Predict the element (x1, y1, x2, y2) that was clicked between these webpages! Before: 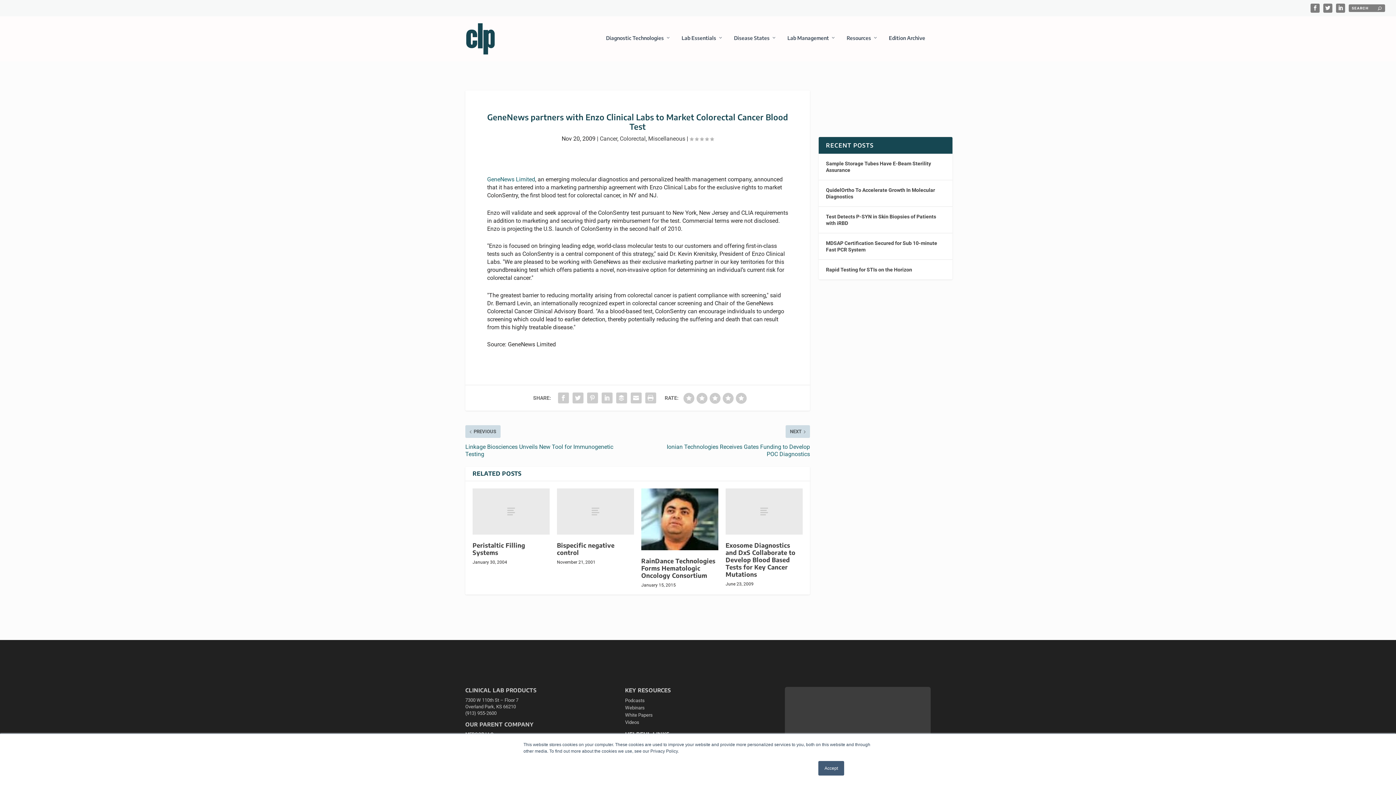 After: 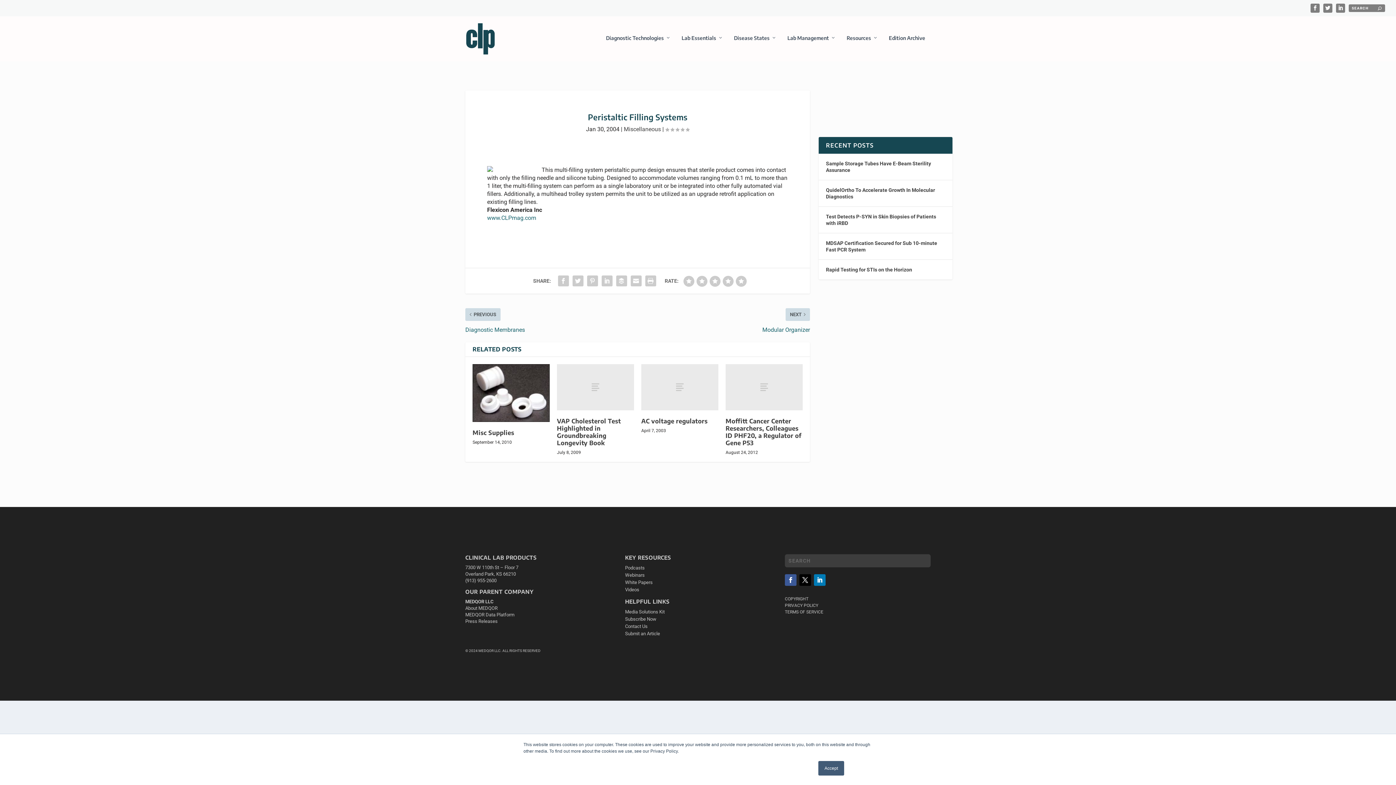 Action: label: Peristaltic Filling Systems bbox: (472, 541, 525, 556)